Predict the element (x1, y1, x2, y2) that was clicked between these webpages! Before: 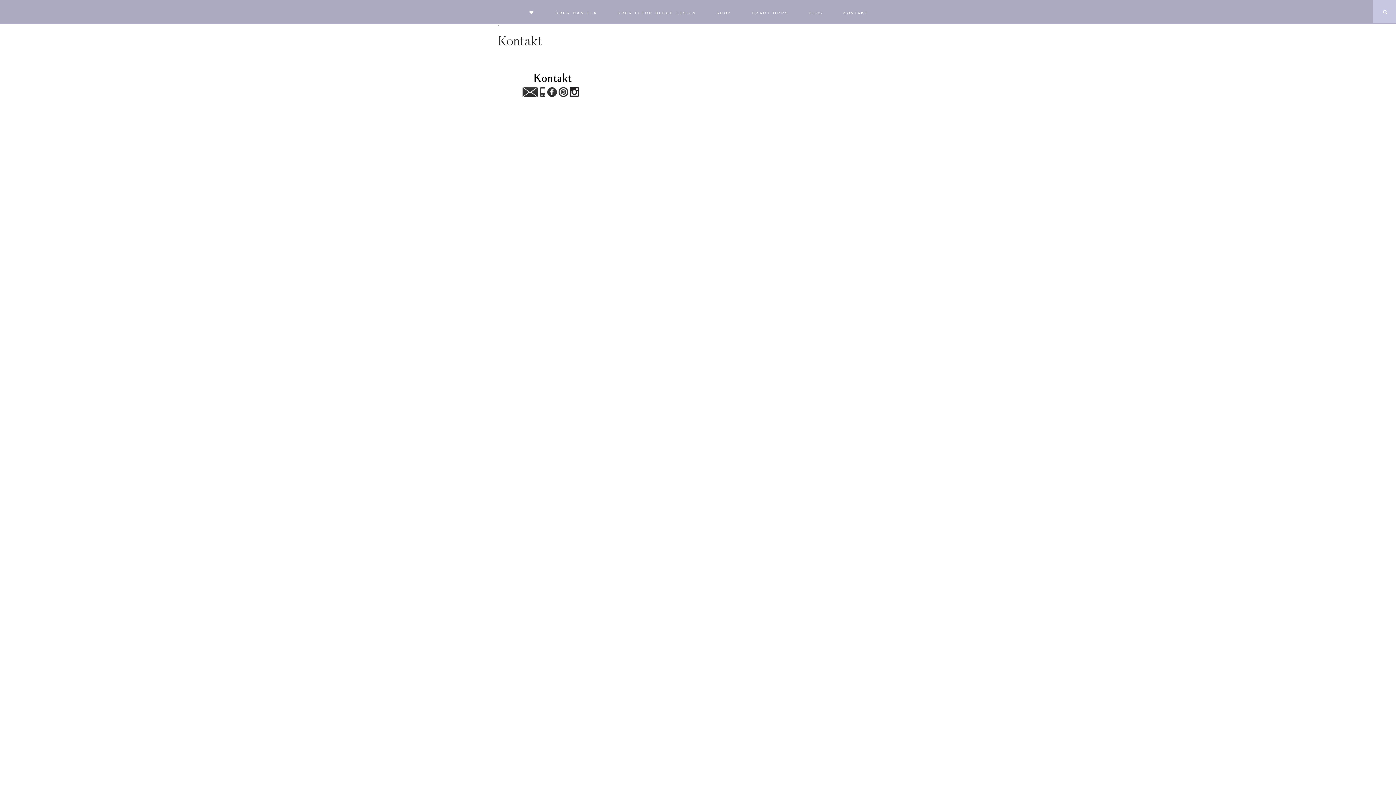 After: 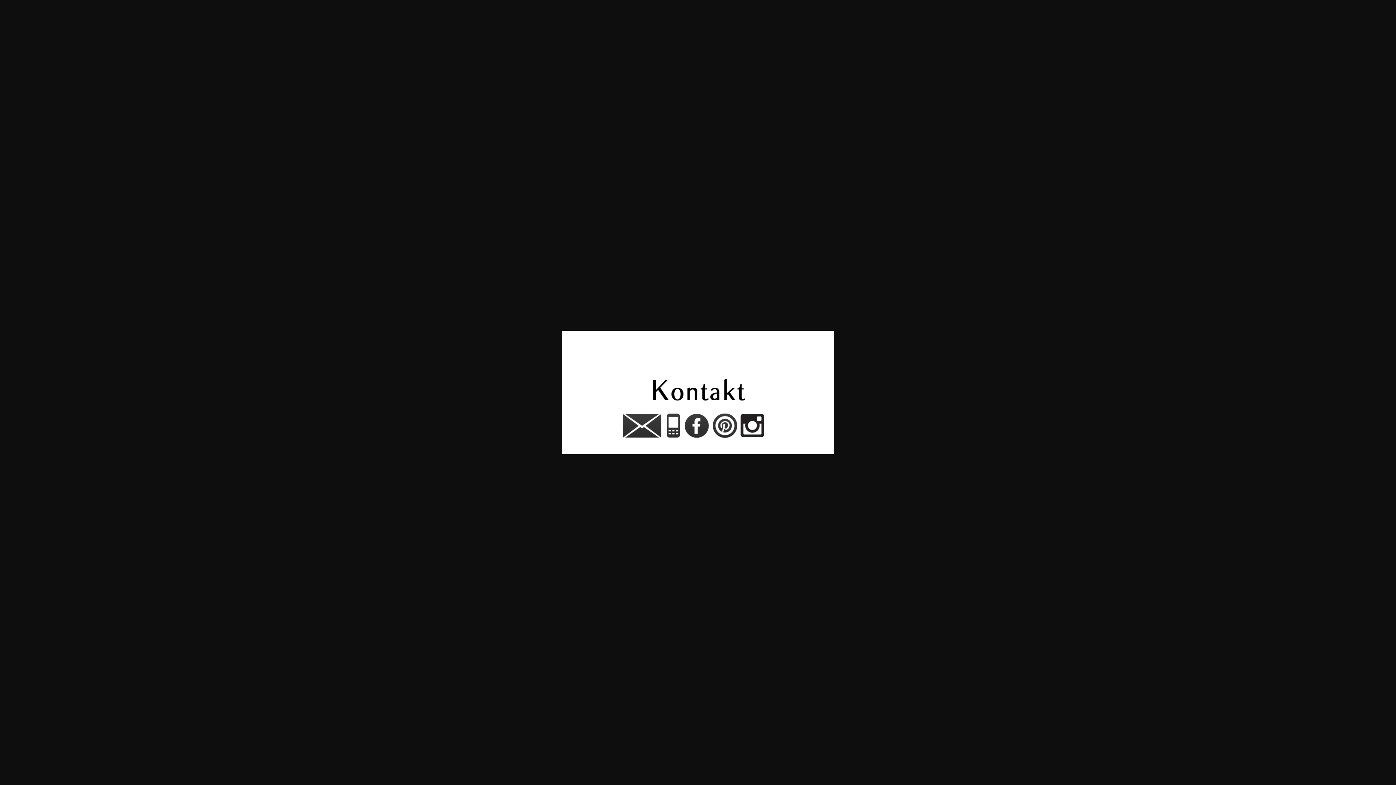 Action: bbox: (498, 98, 607, 104)